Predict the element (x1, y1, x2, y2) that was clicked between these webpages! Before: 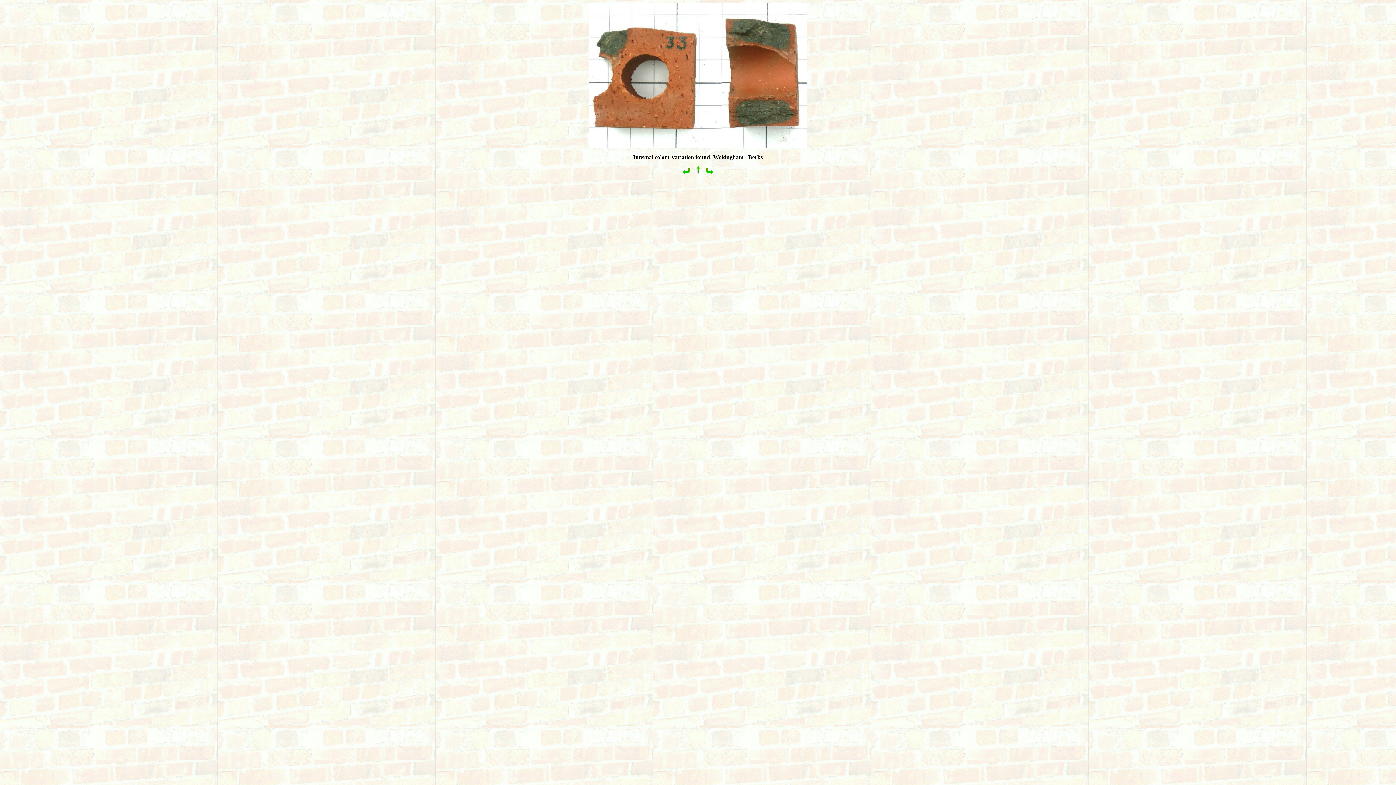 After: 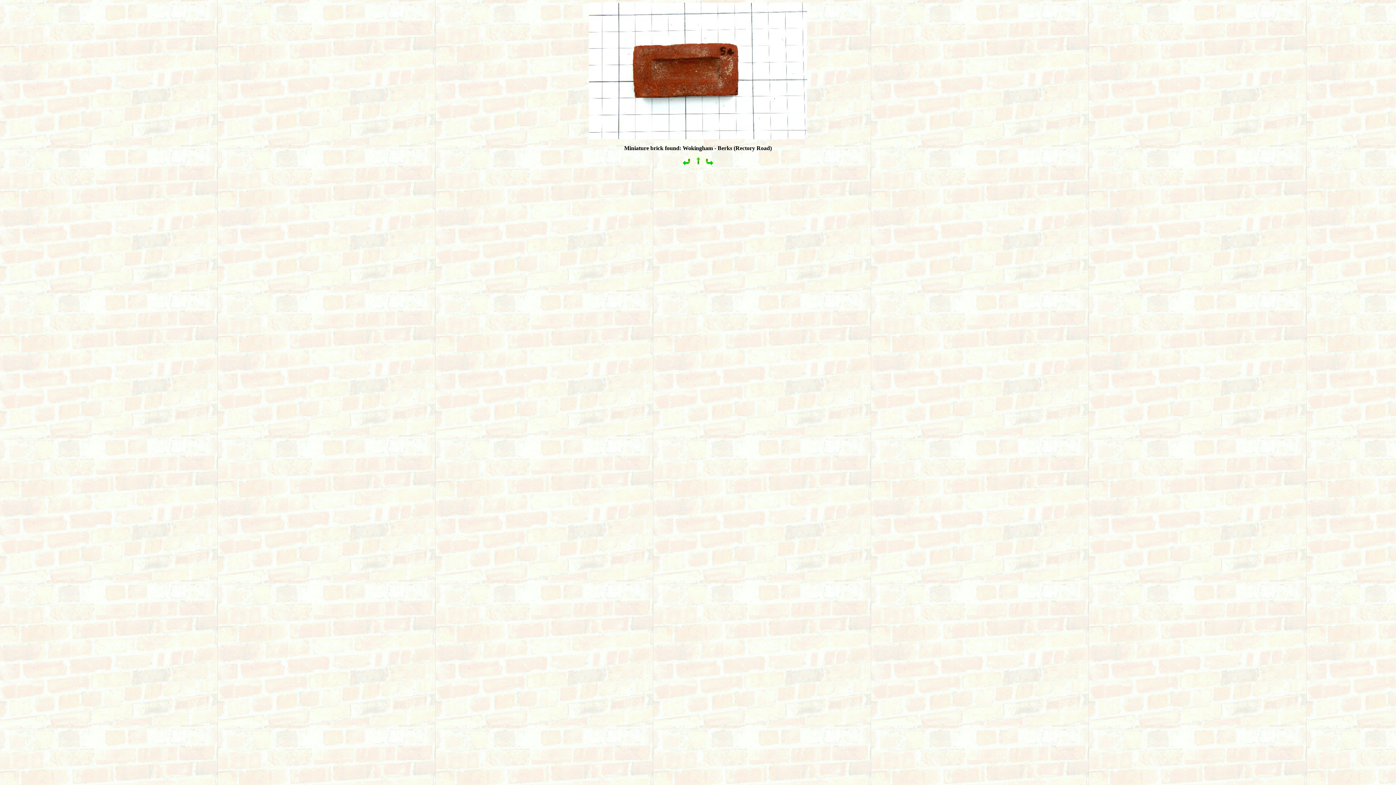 Action: bbox: (704, 170, 714, 176)